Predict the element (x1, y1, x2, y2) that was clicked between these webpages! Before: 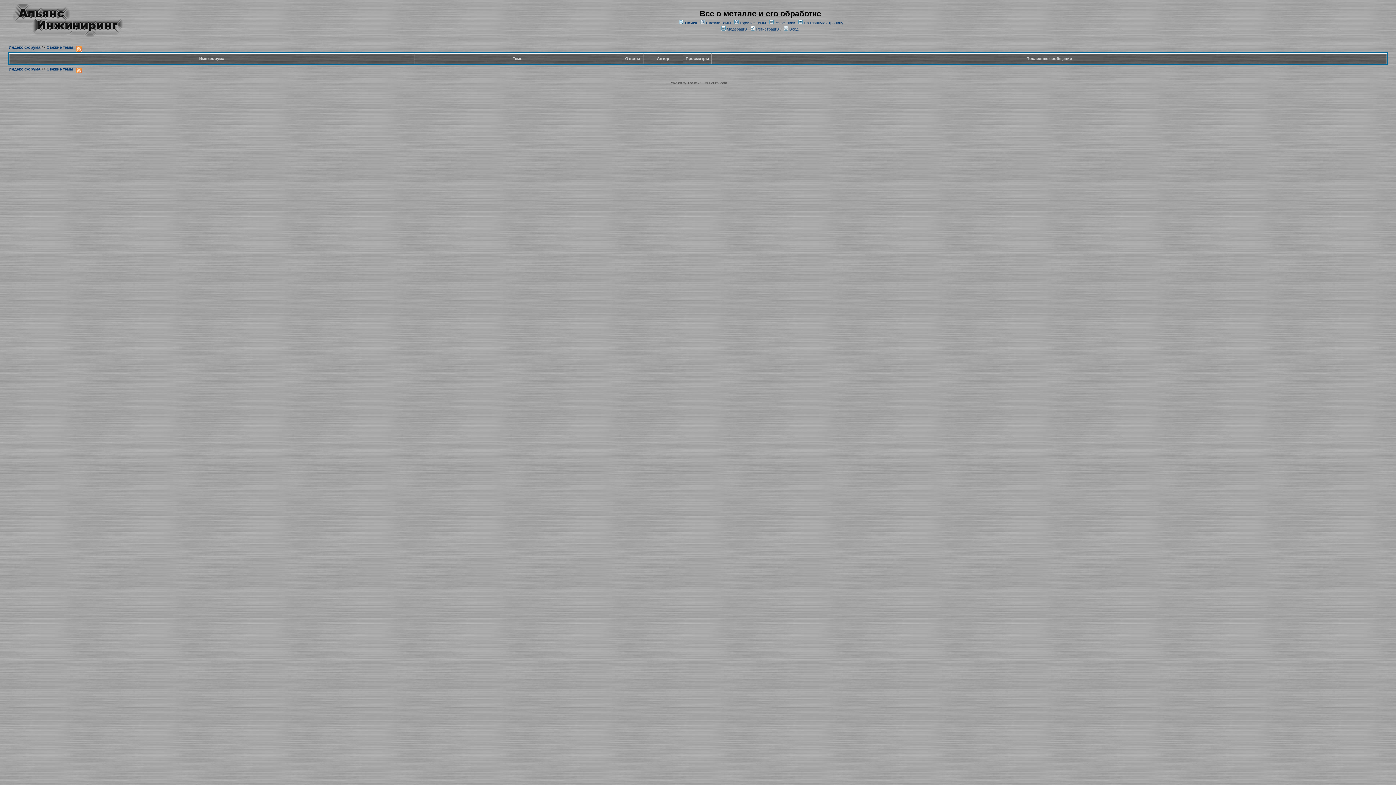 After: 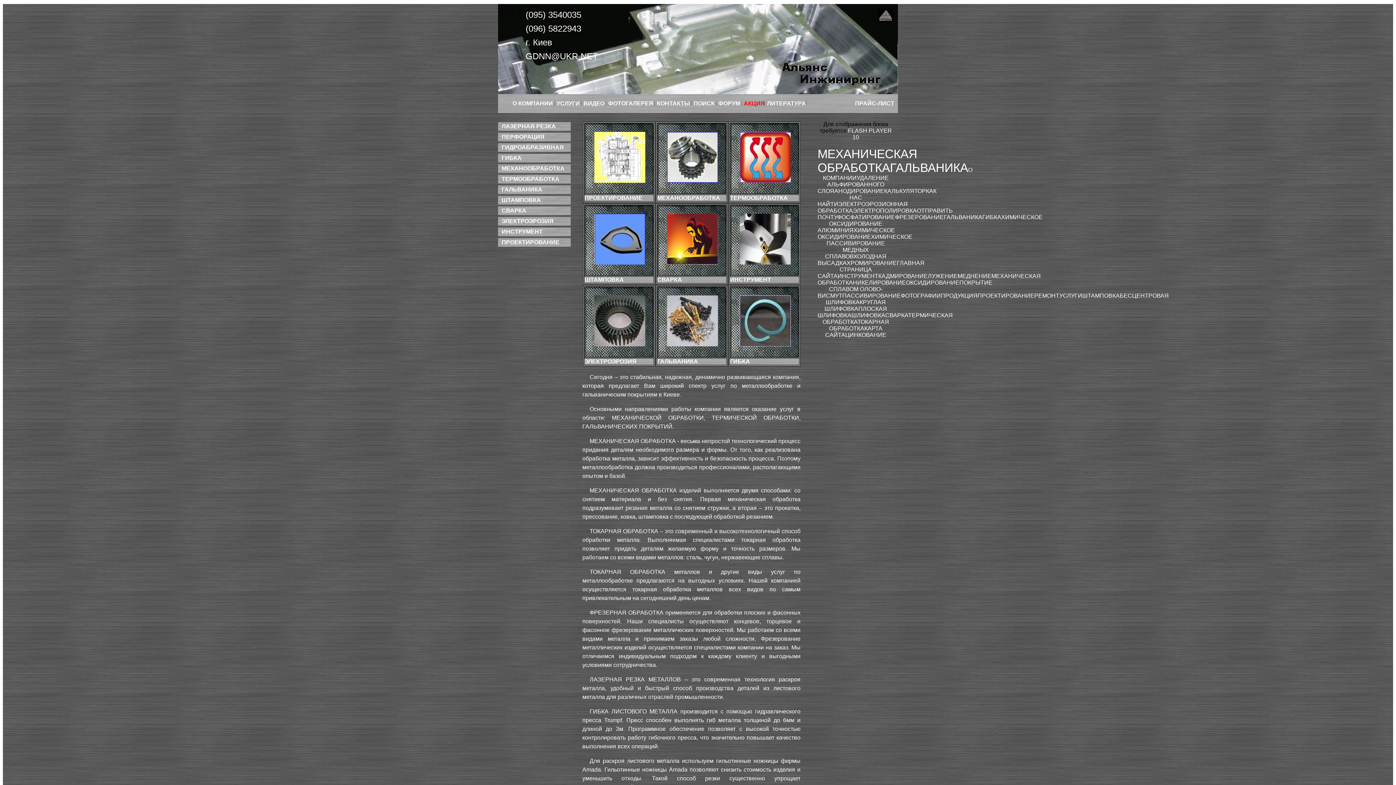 Action: bbox: (4, 32, 128, 38)